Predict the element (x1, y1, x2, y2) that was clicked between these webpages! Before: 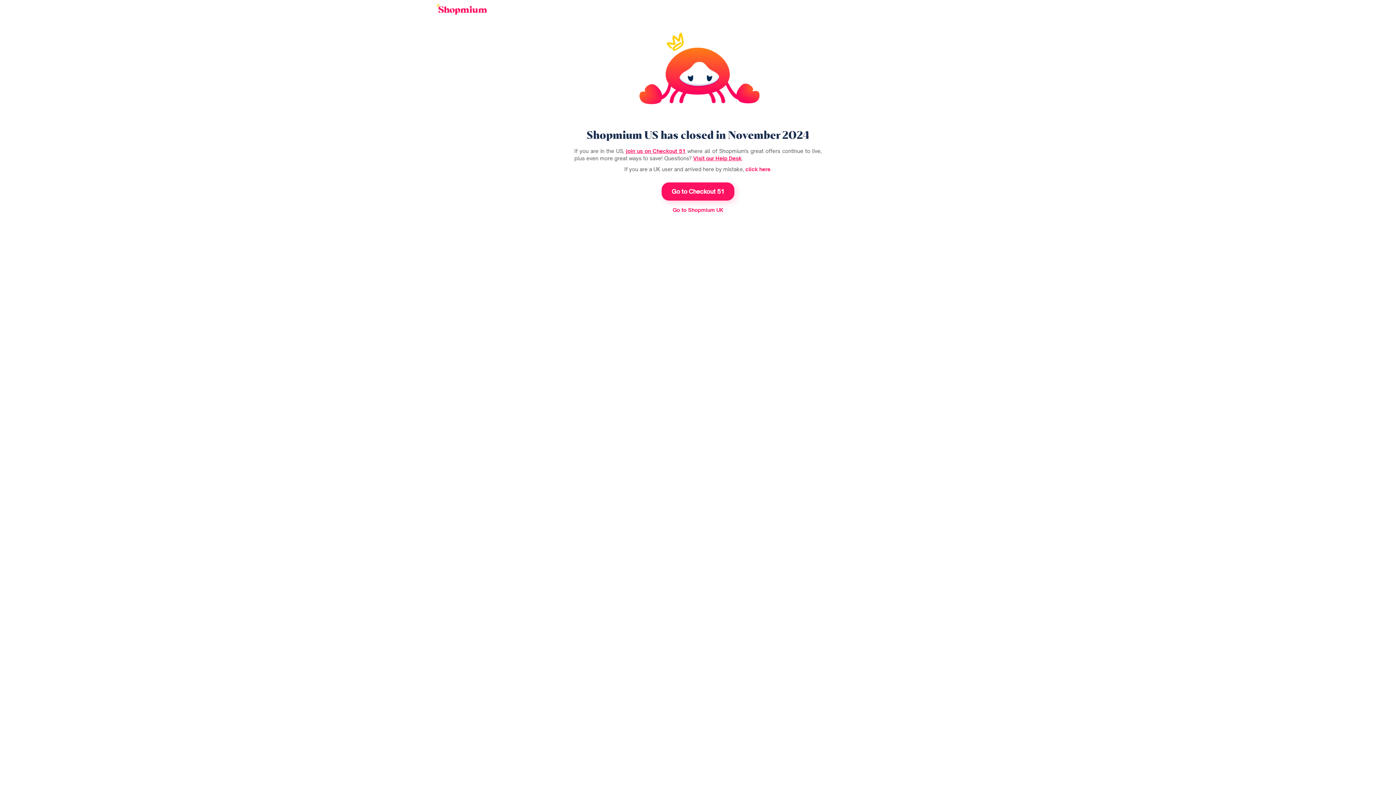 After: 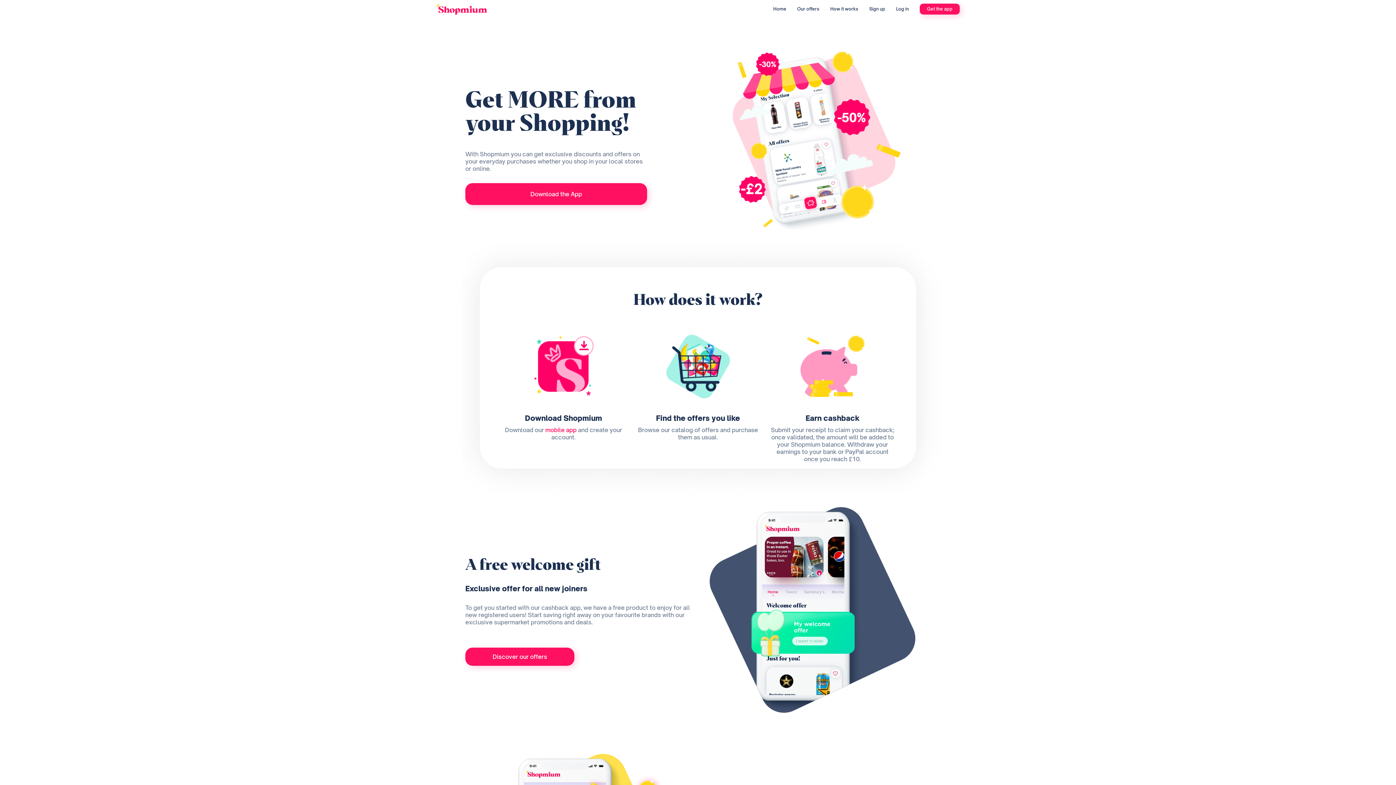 Action: label: click here bbox: (745, 166, 770, 172)